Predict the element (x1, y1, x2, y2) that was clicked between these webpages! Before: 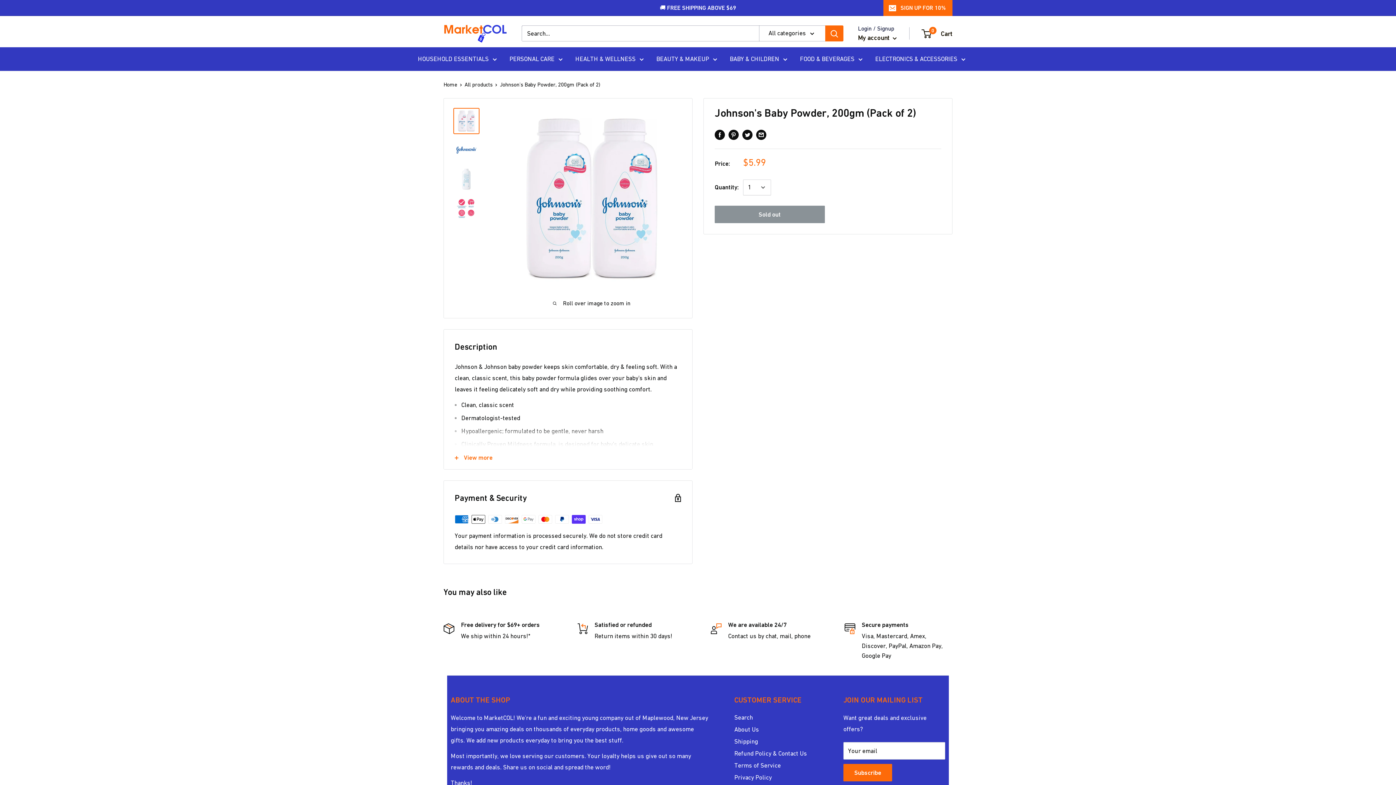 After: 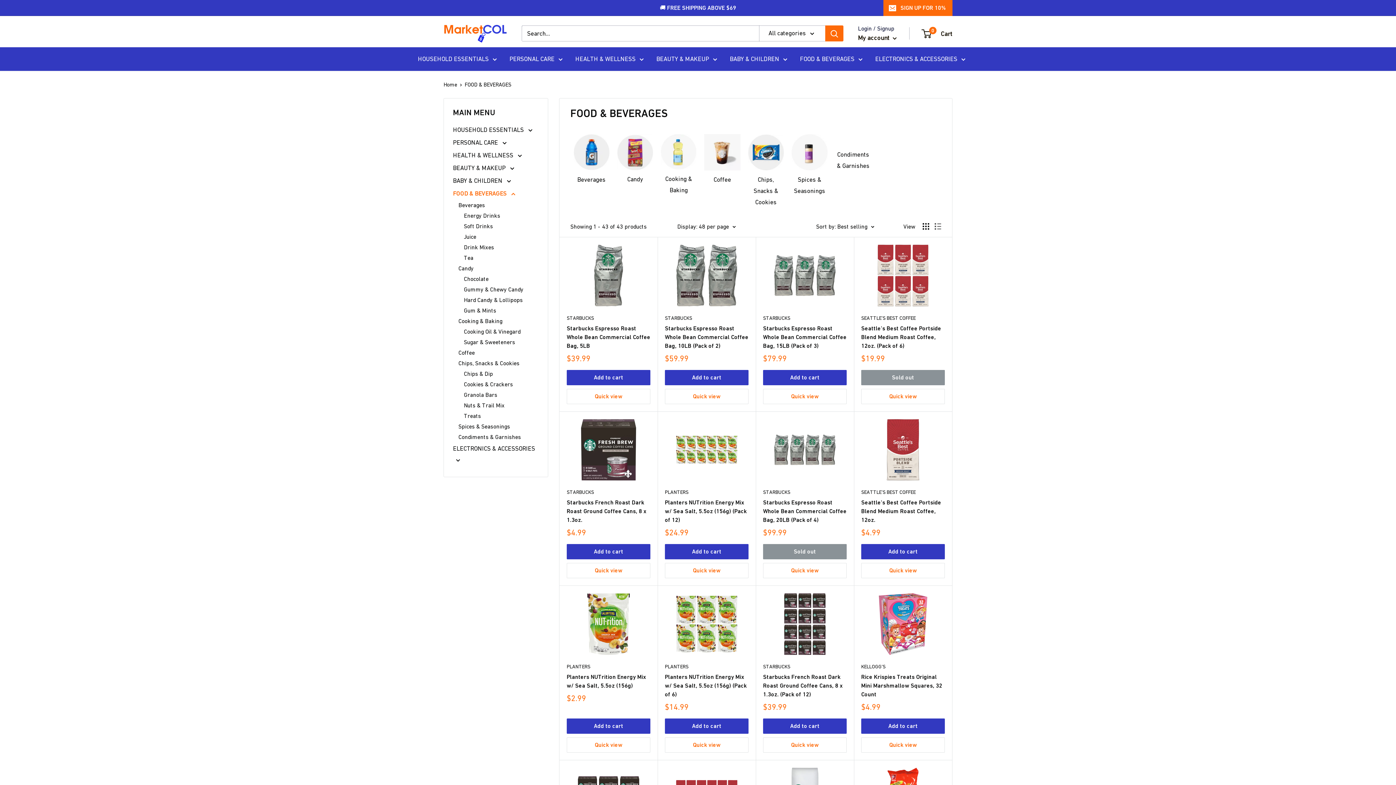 Action: label: FOOD & BEVERAGES bbox: (800, 53, 862, 64)